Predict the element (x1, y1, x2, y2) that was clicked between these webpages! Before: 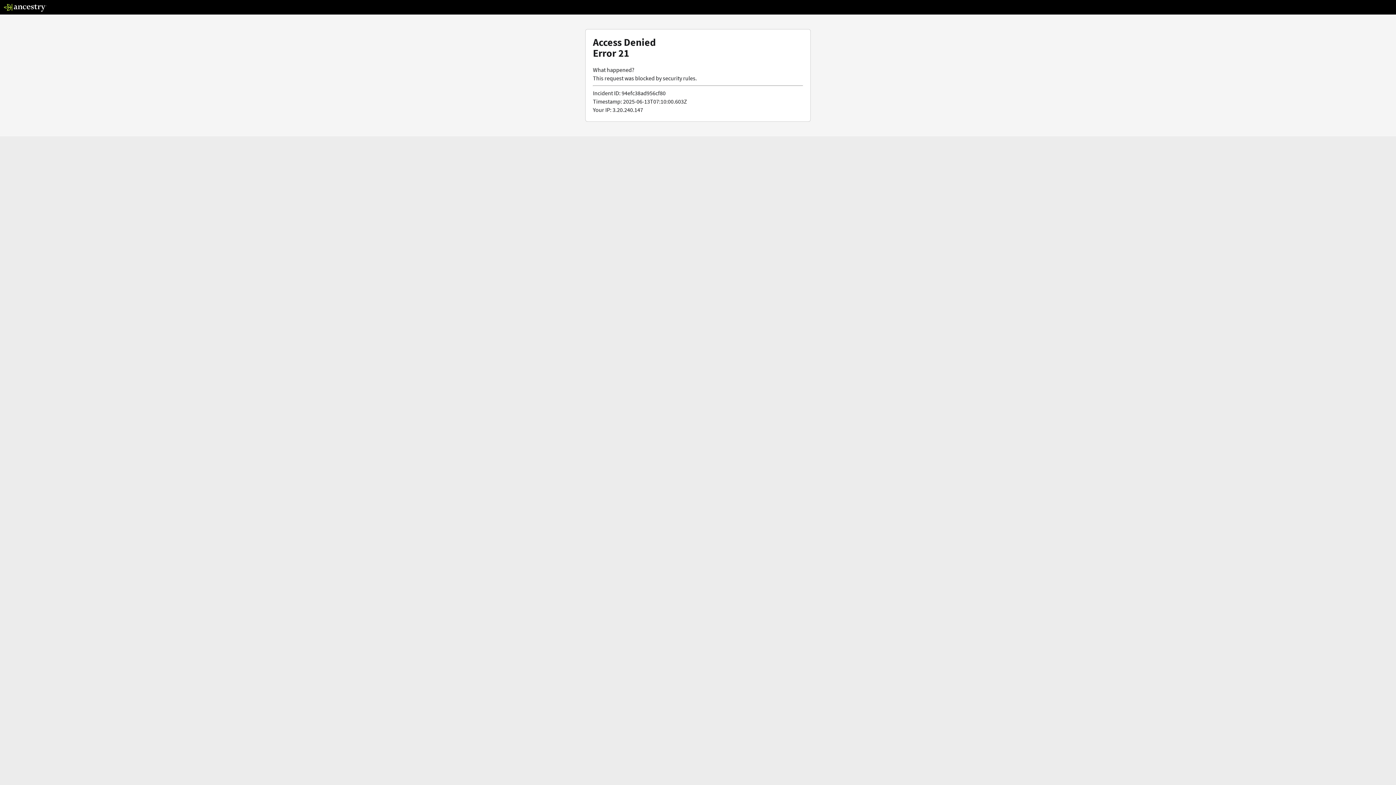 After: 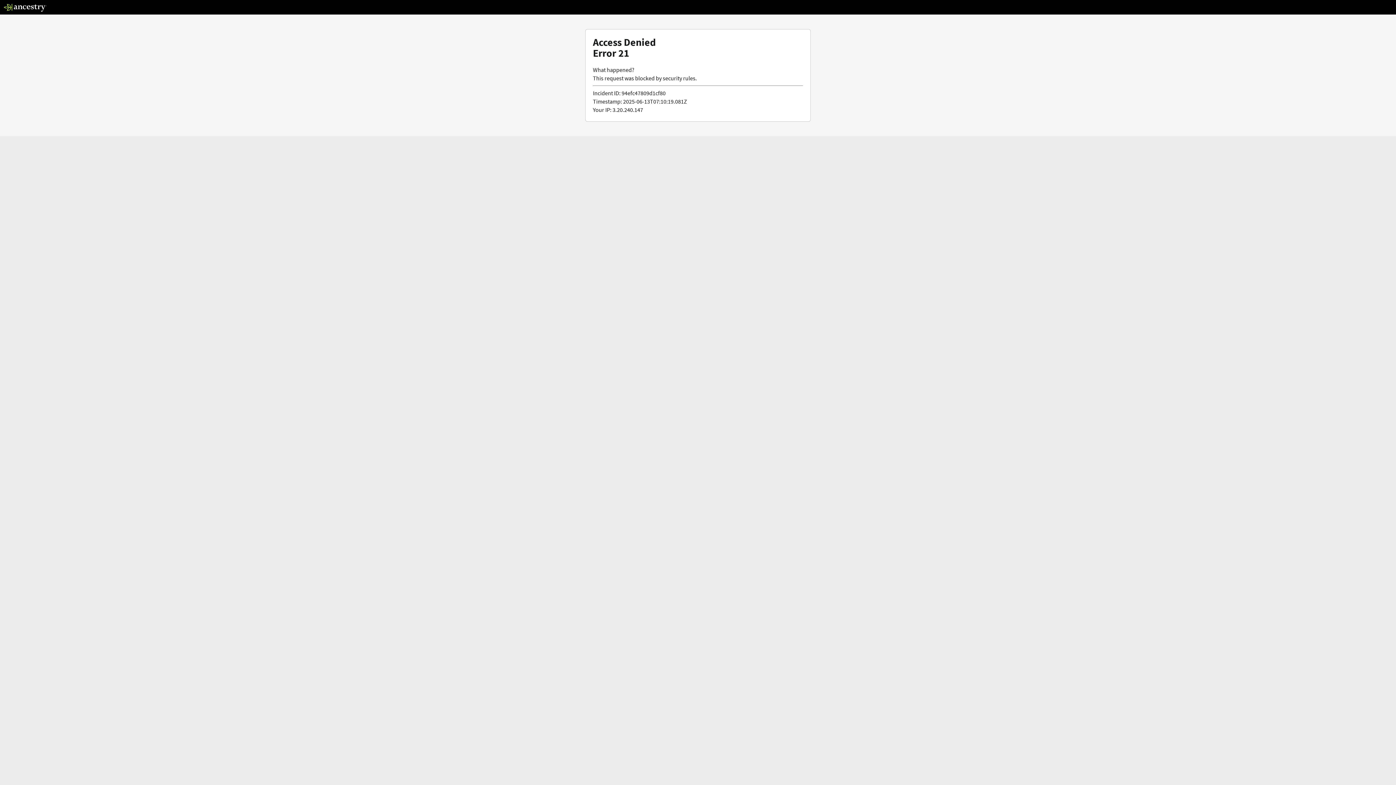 Action: bbox: (3, 5, 46, 13)